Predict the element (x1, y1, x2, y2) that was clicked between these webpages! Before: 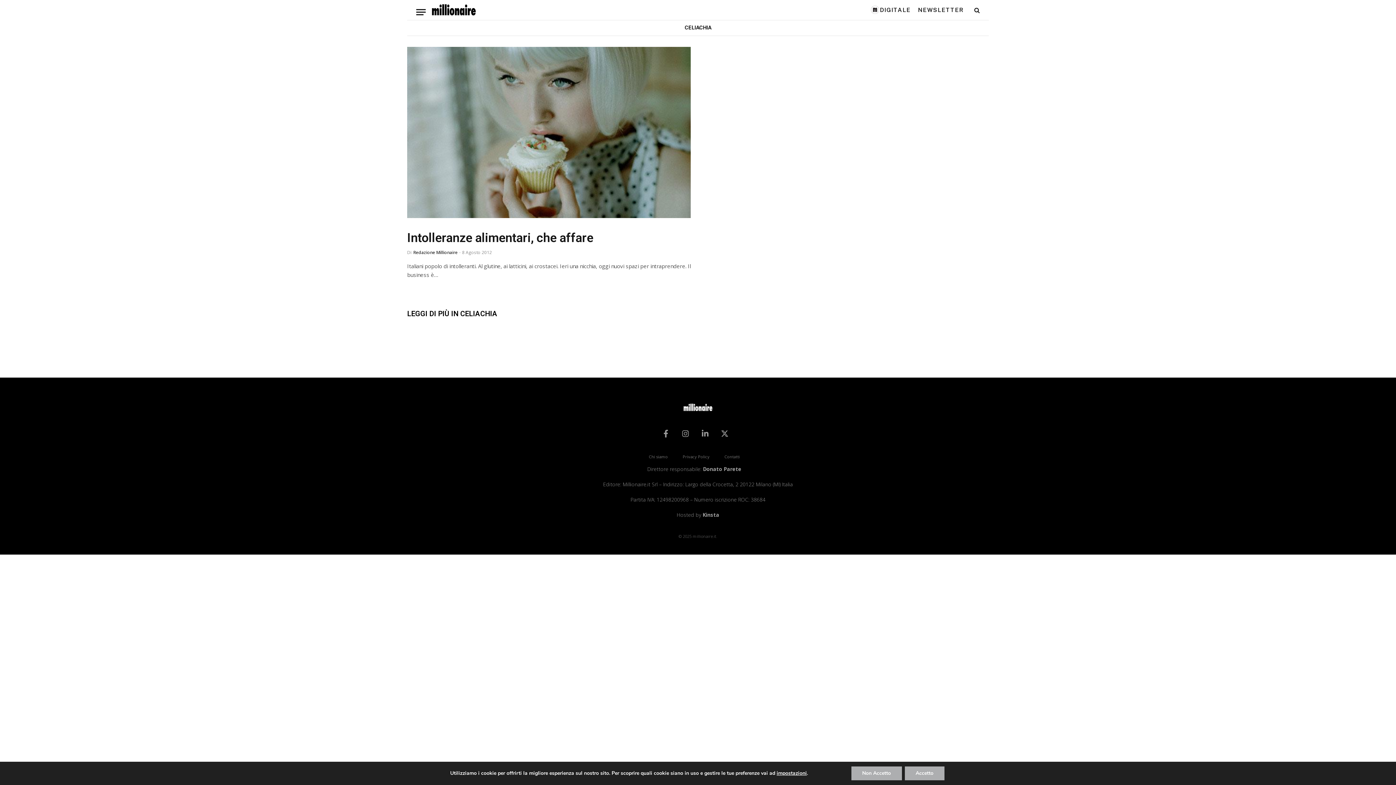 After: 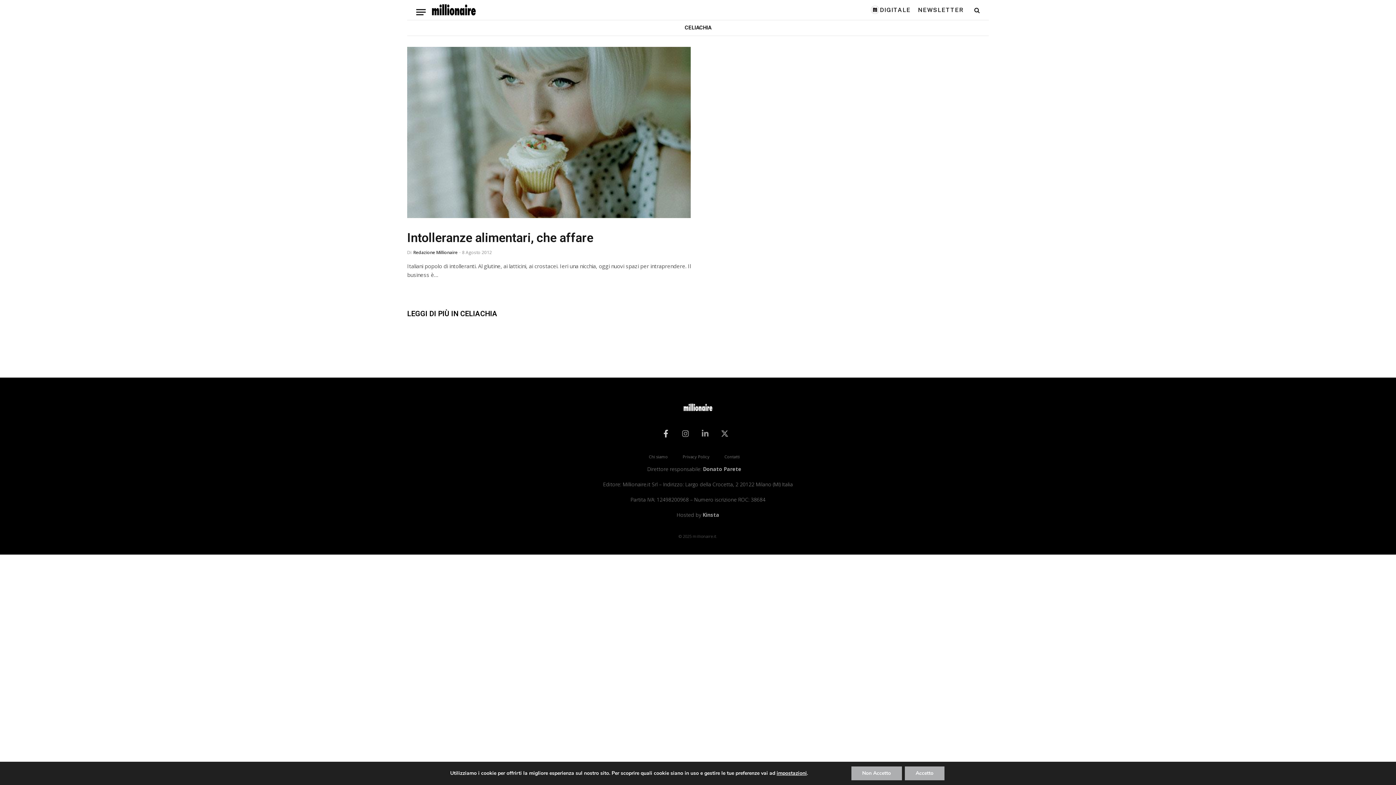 Action: label: Facebook-f bbox: (658, 426, 673, 441)